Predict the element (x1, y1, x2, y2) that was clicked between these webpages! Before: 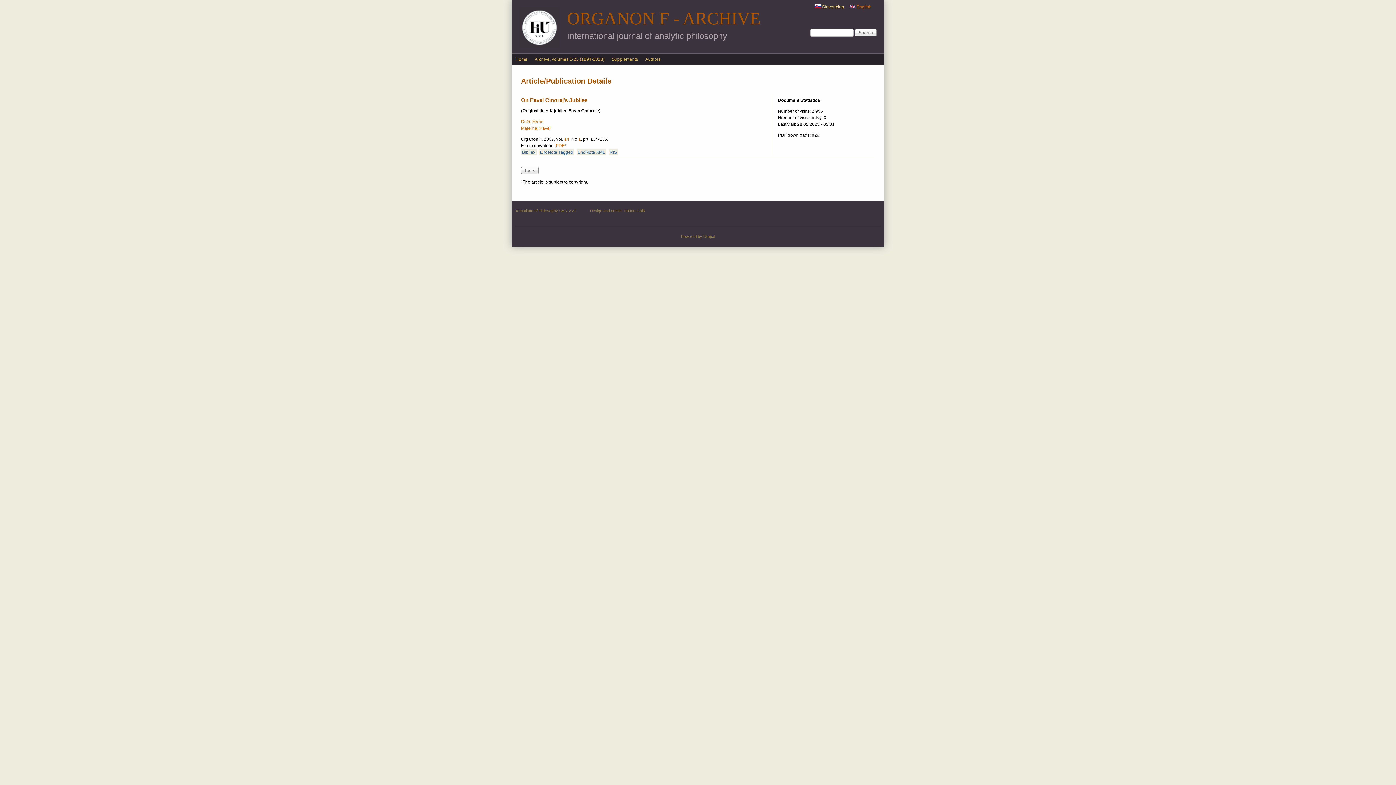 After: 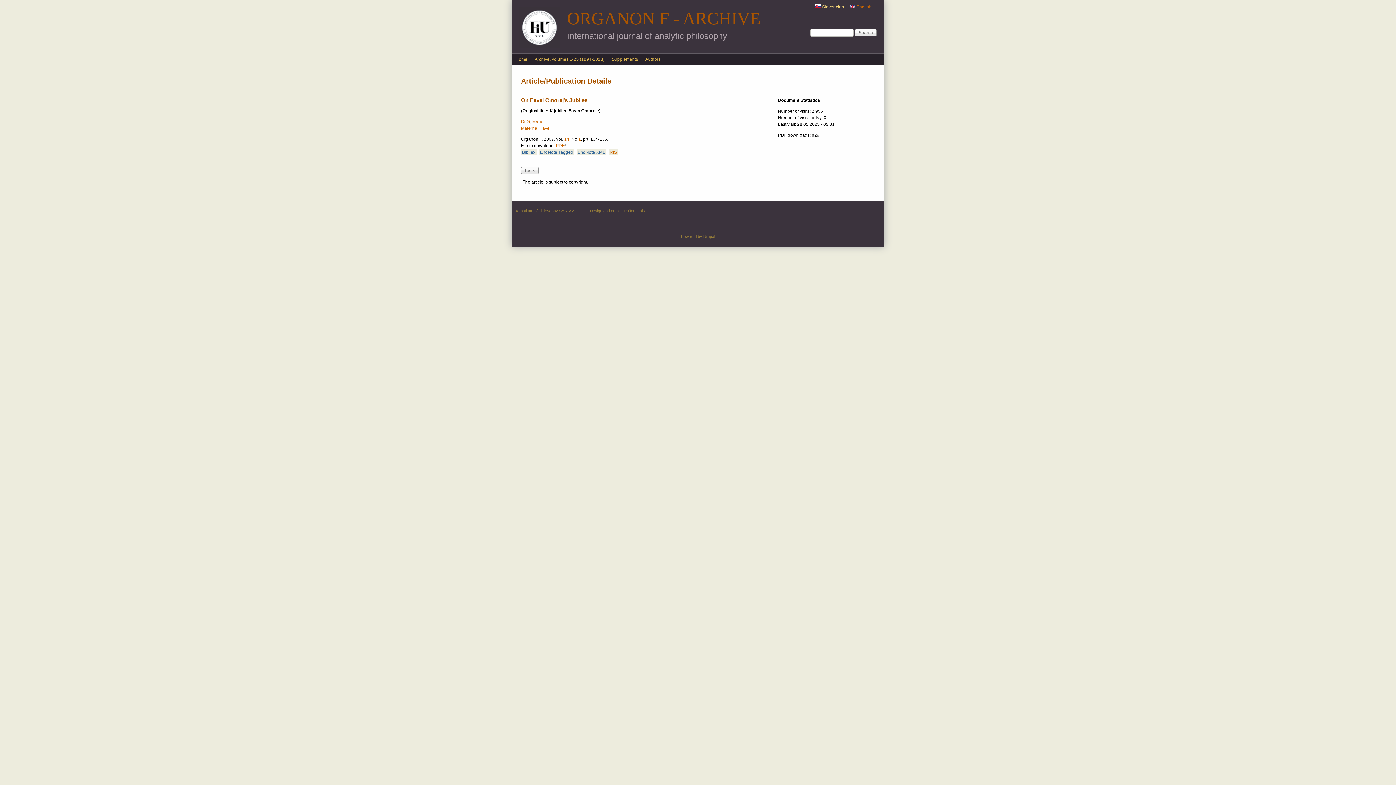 Action: label: RIS bbox: (608, 149, 618, 155)